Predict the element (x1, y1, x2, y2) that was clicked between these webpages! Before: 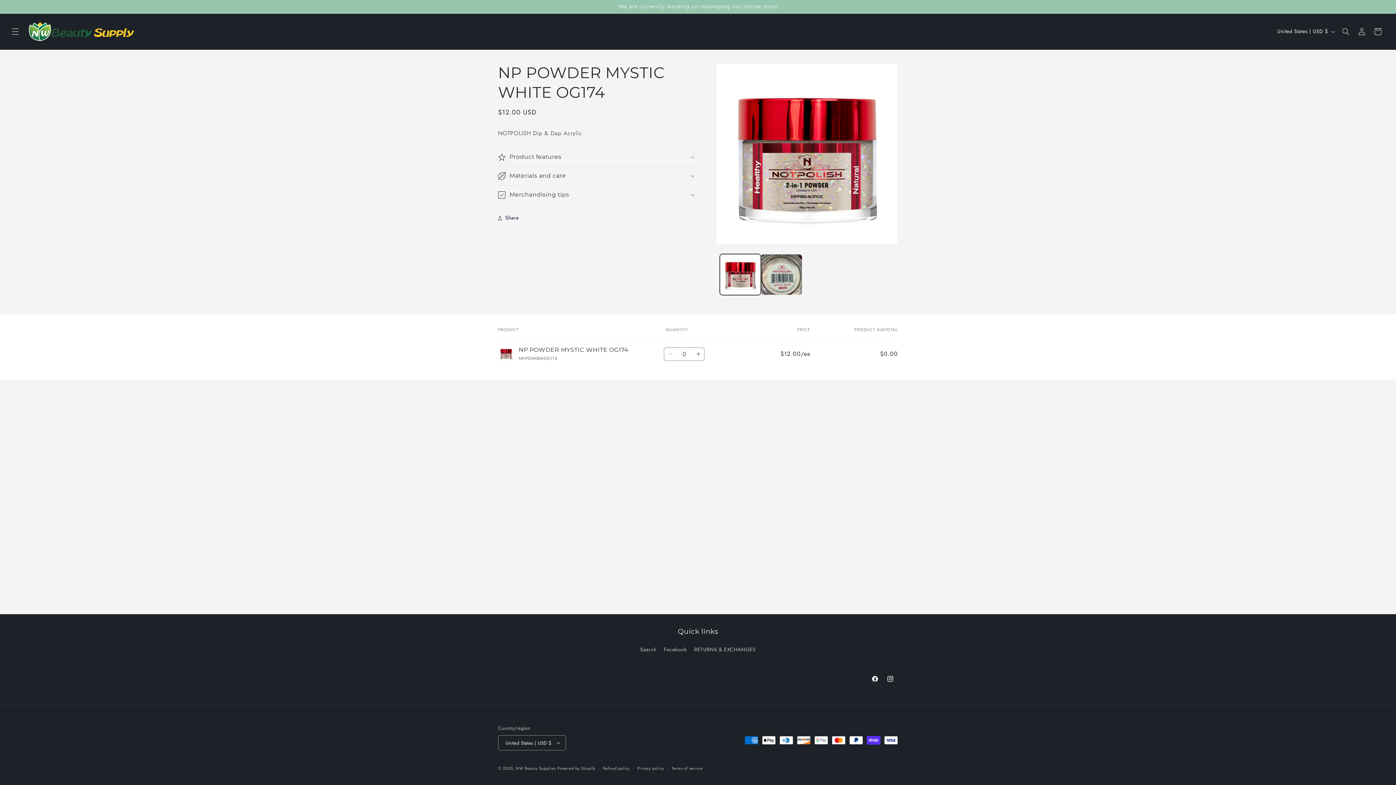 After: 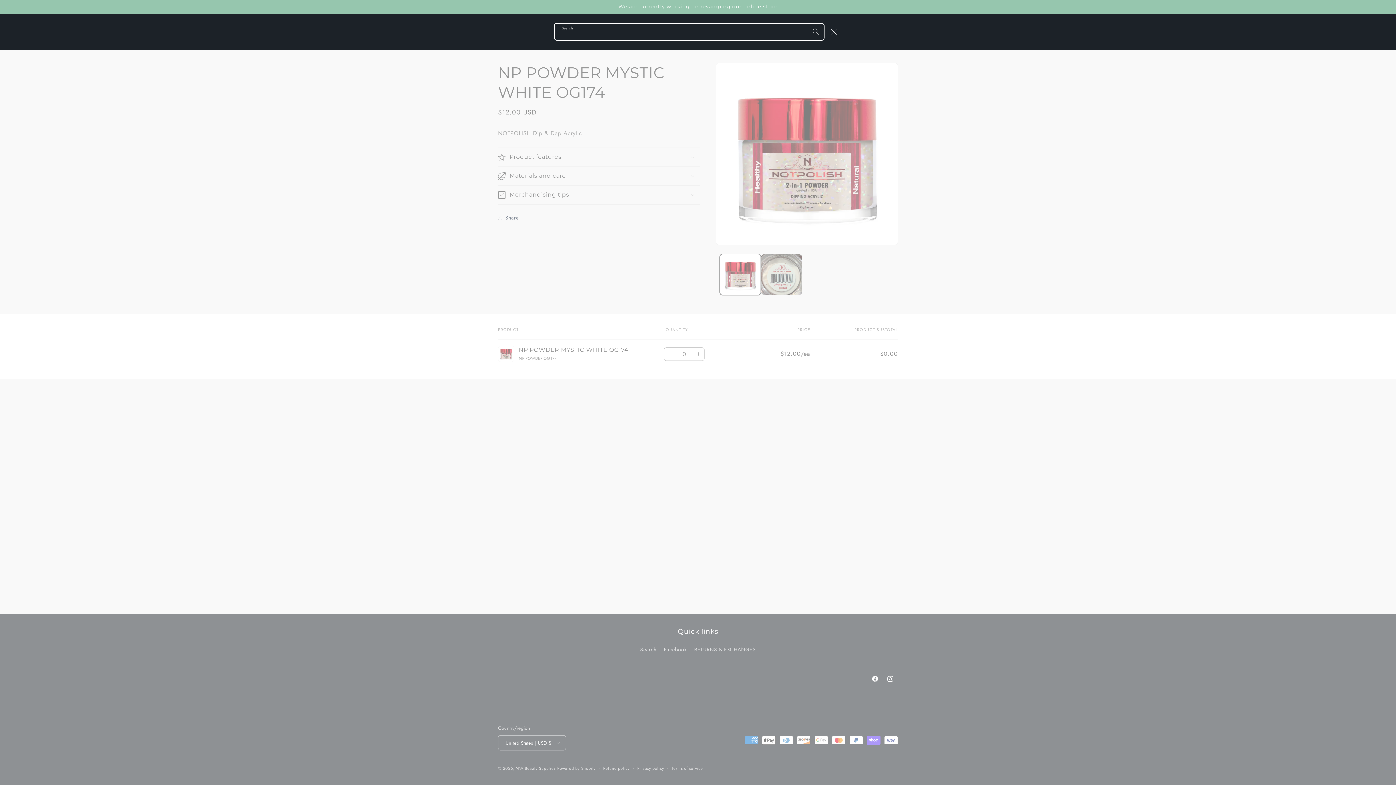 Action: bbox: (1338, 23, 1354, 39) label: Search